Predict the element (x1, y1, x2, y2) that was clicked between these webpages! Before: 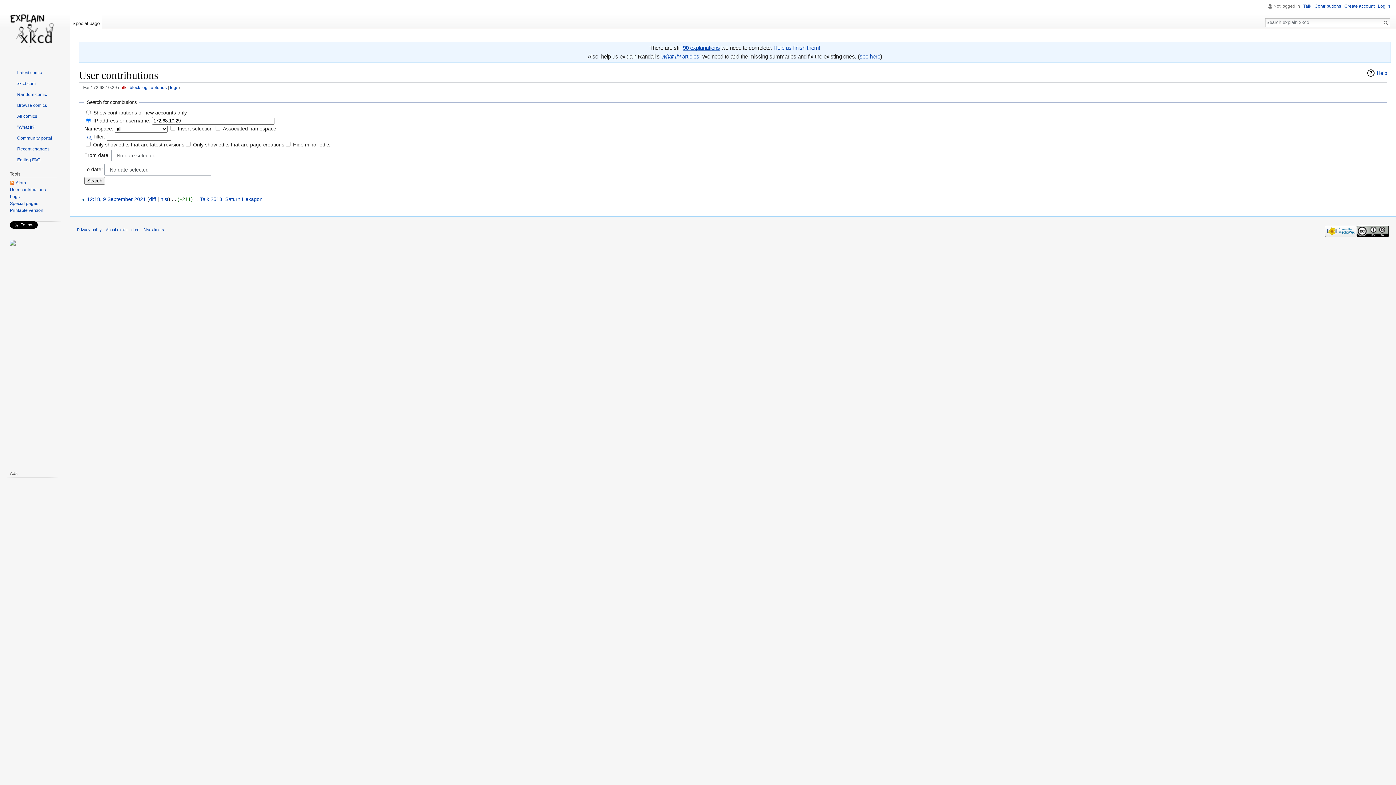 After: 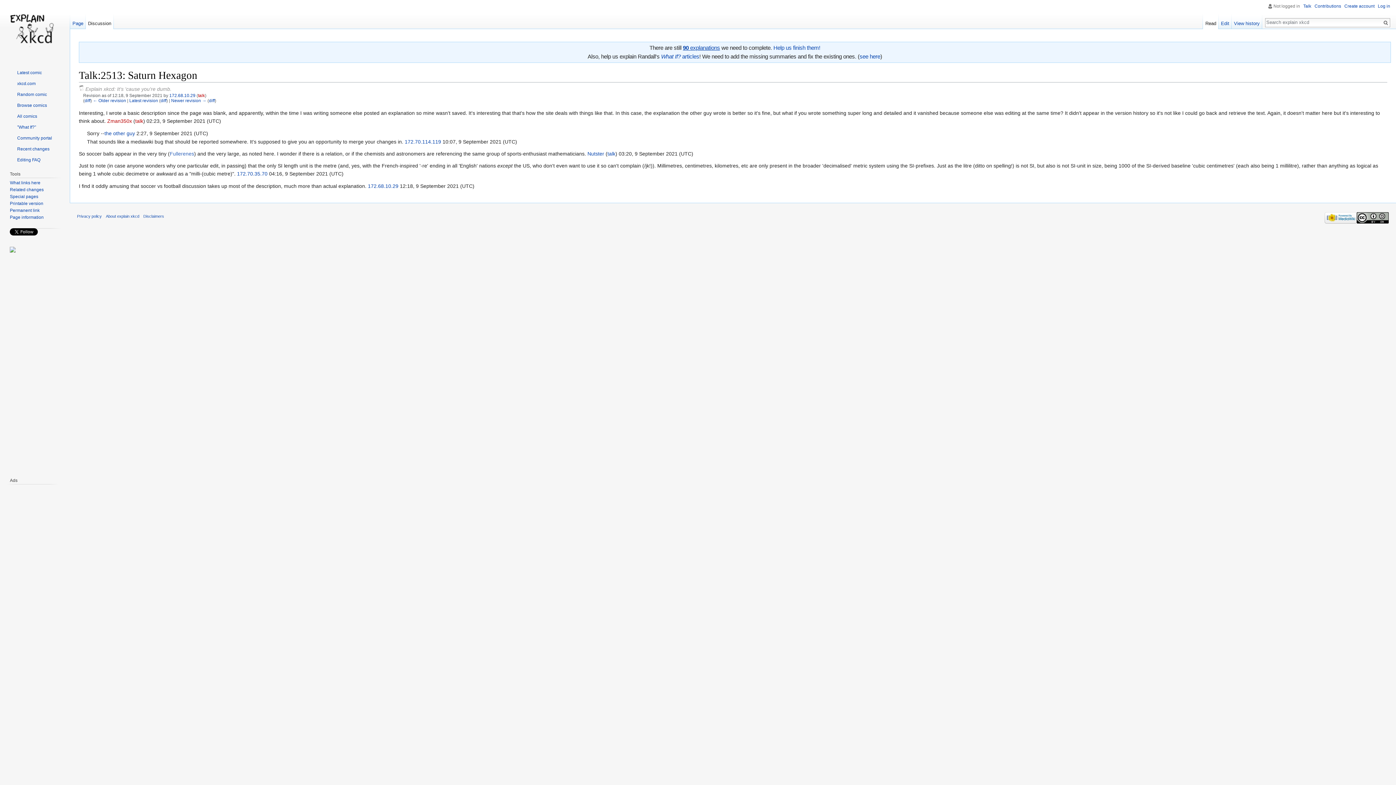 Action: label: 12:18, 9 September 2021 bbox: (87, 196, 145, 202)